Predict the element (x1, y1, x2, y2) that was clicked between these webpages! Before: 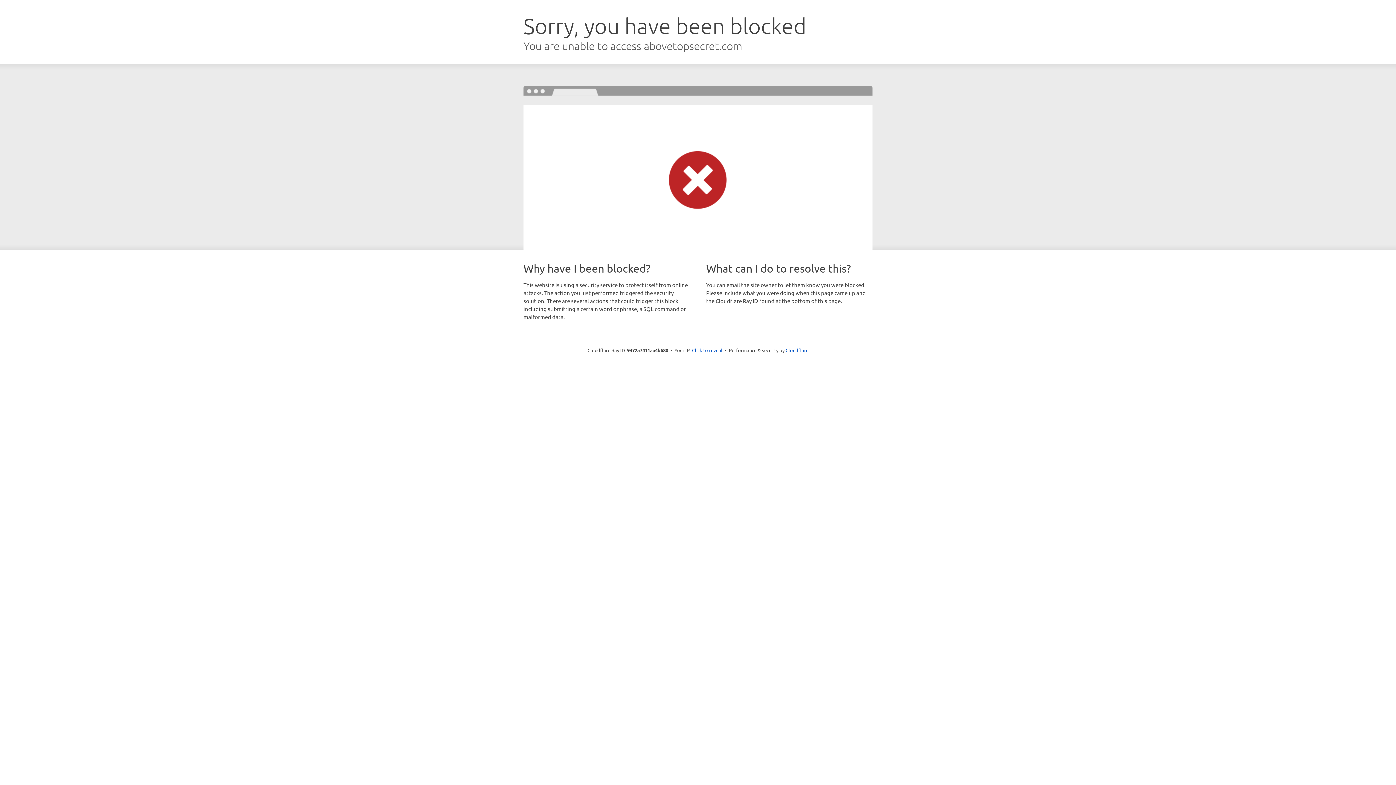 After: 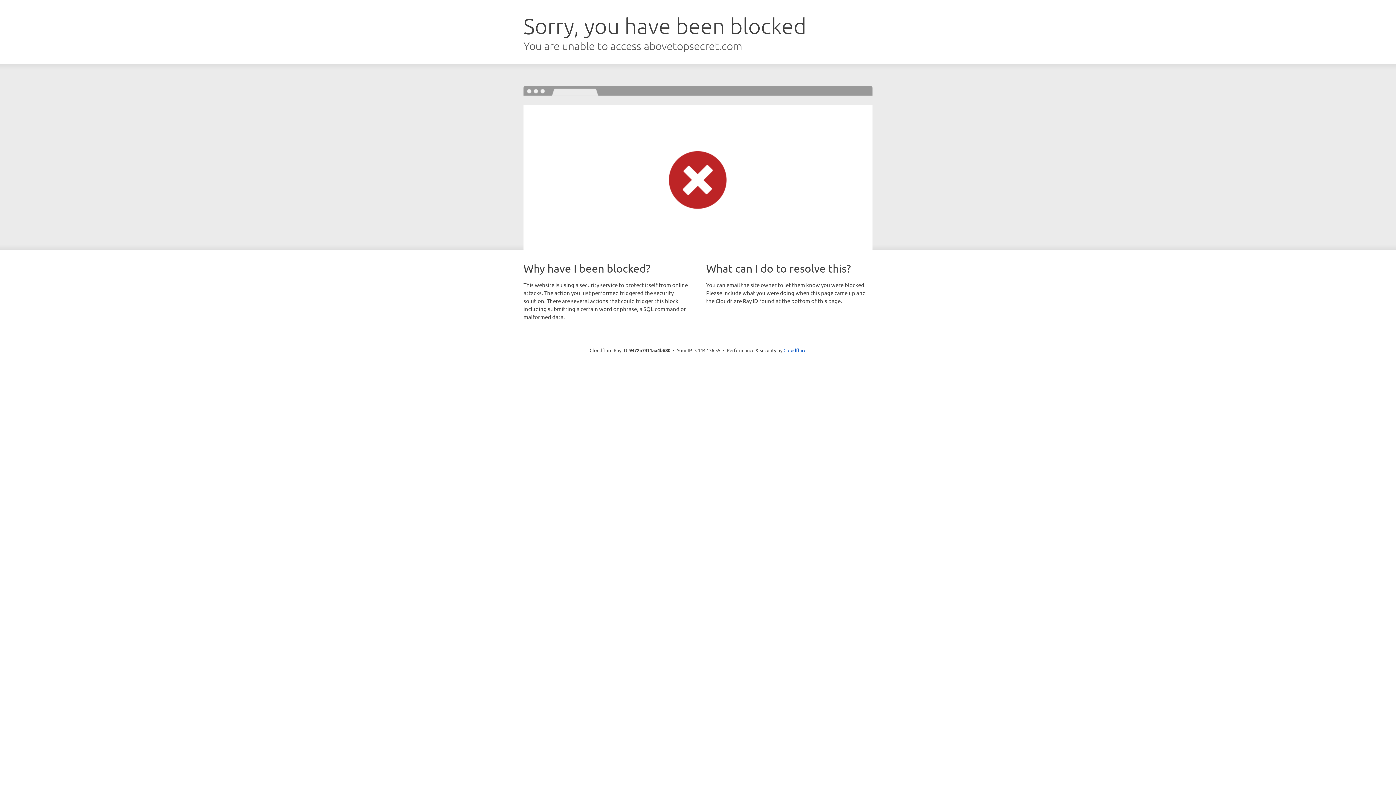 Action: label: Click to reveal bbox: (692, 346, 722, 353)